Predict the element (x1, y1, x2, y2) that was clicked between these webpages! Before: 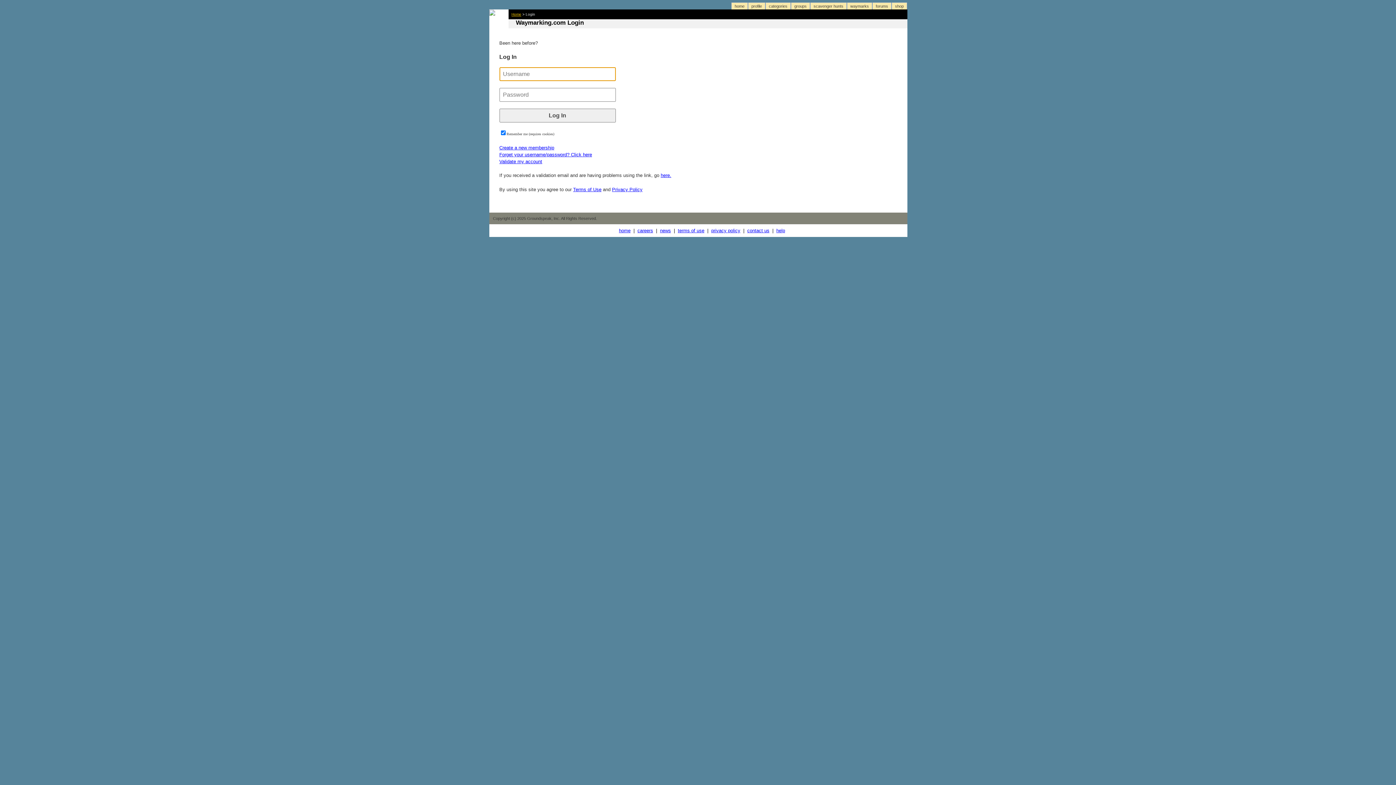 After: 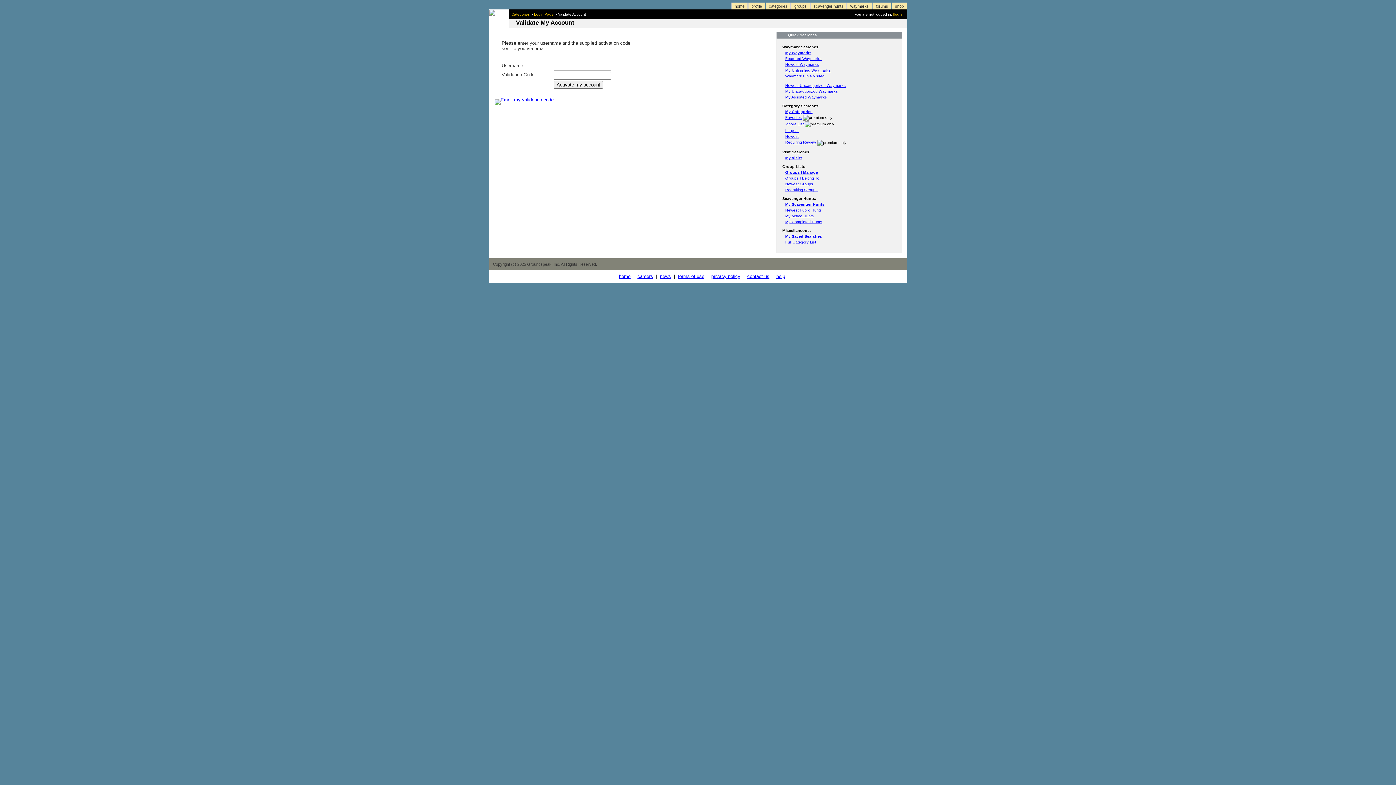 Action: bbox: (660, 172, 671, 178) label: here.